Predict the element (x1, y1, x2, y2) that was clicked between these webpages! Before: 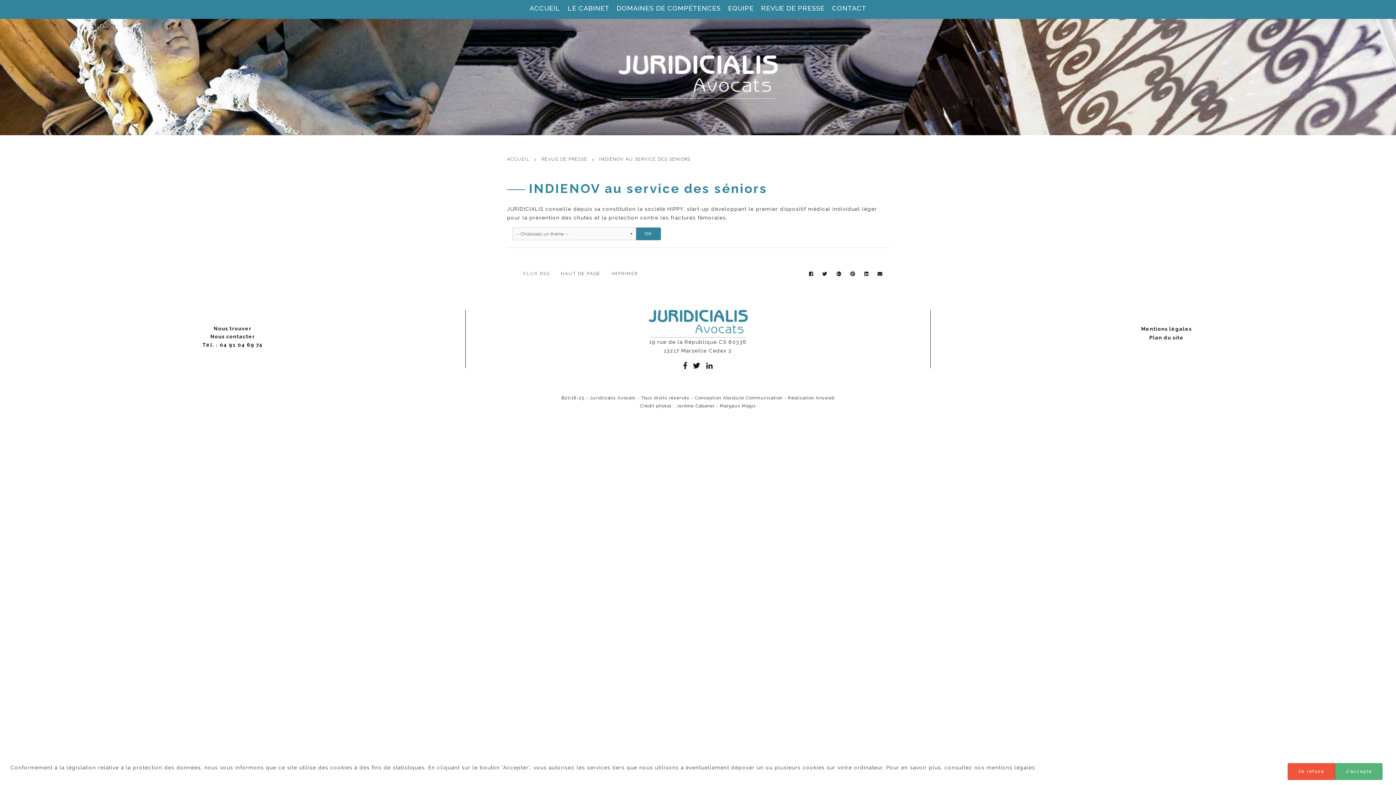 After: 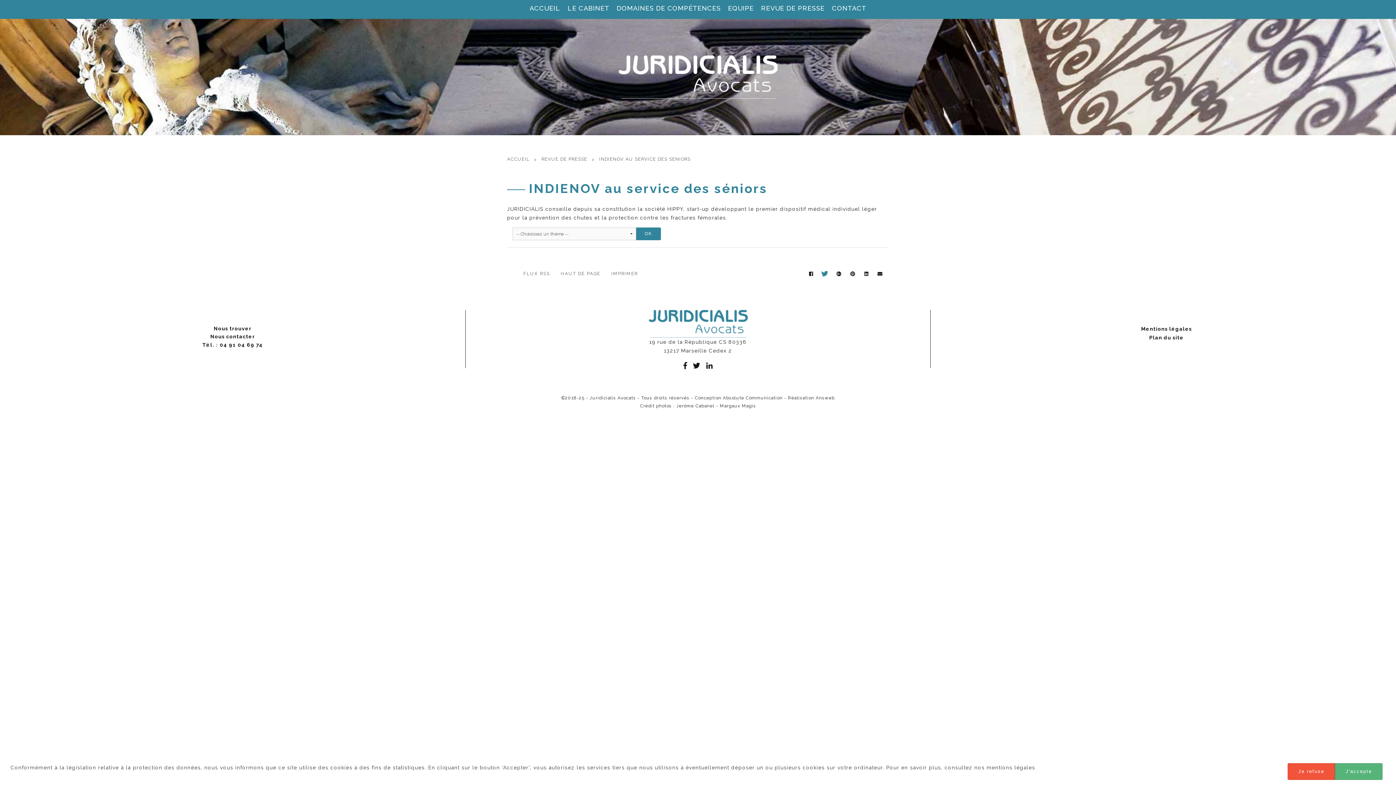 Action: bbox: (821, 270, 828, 277)